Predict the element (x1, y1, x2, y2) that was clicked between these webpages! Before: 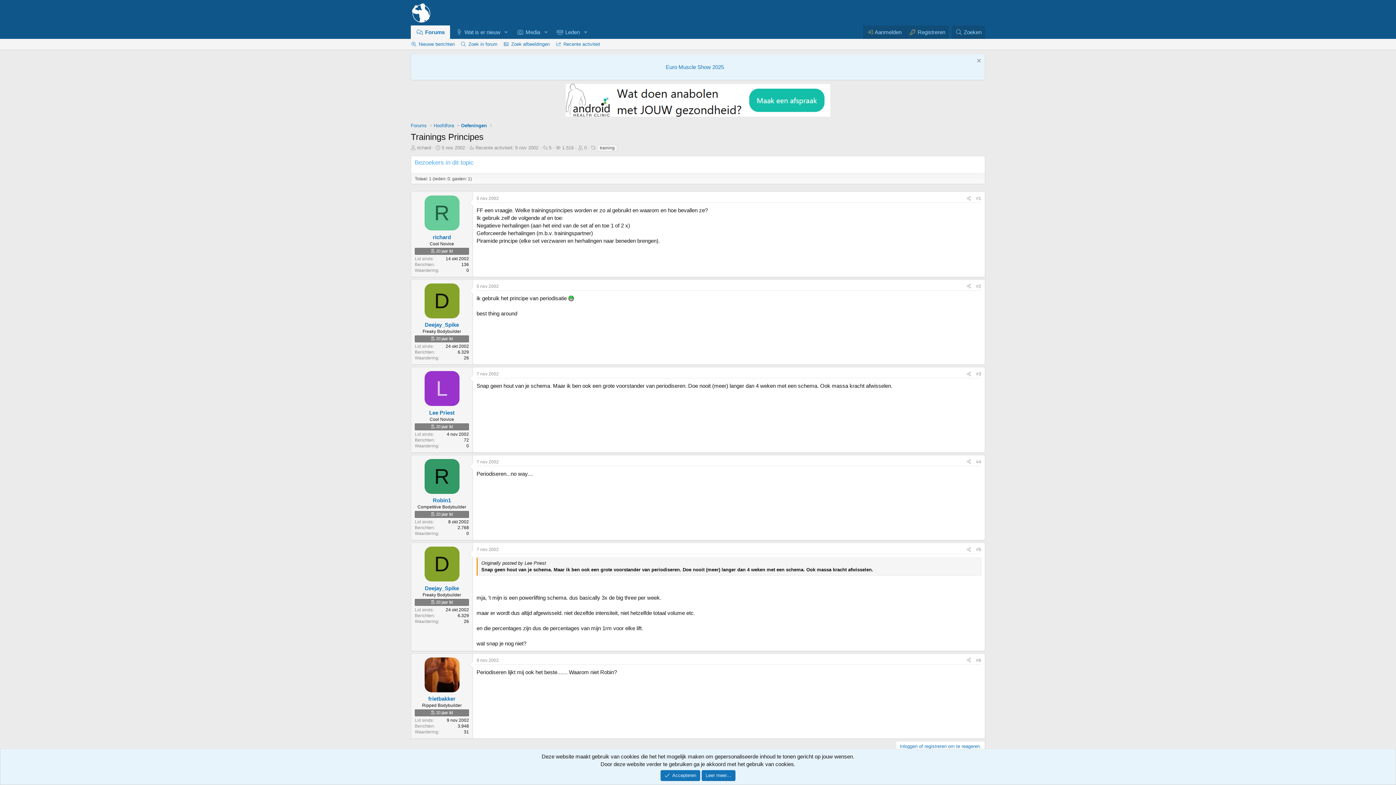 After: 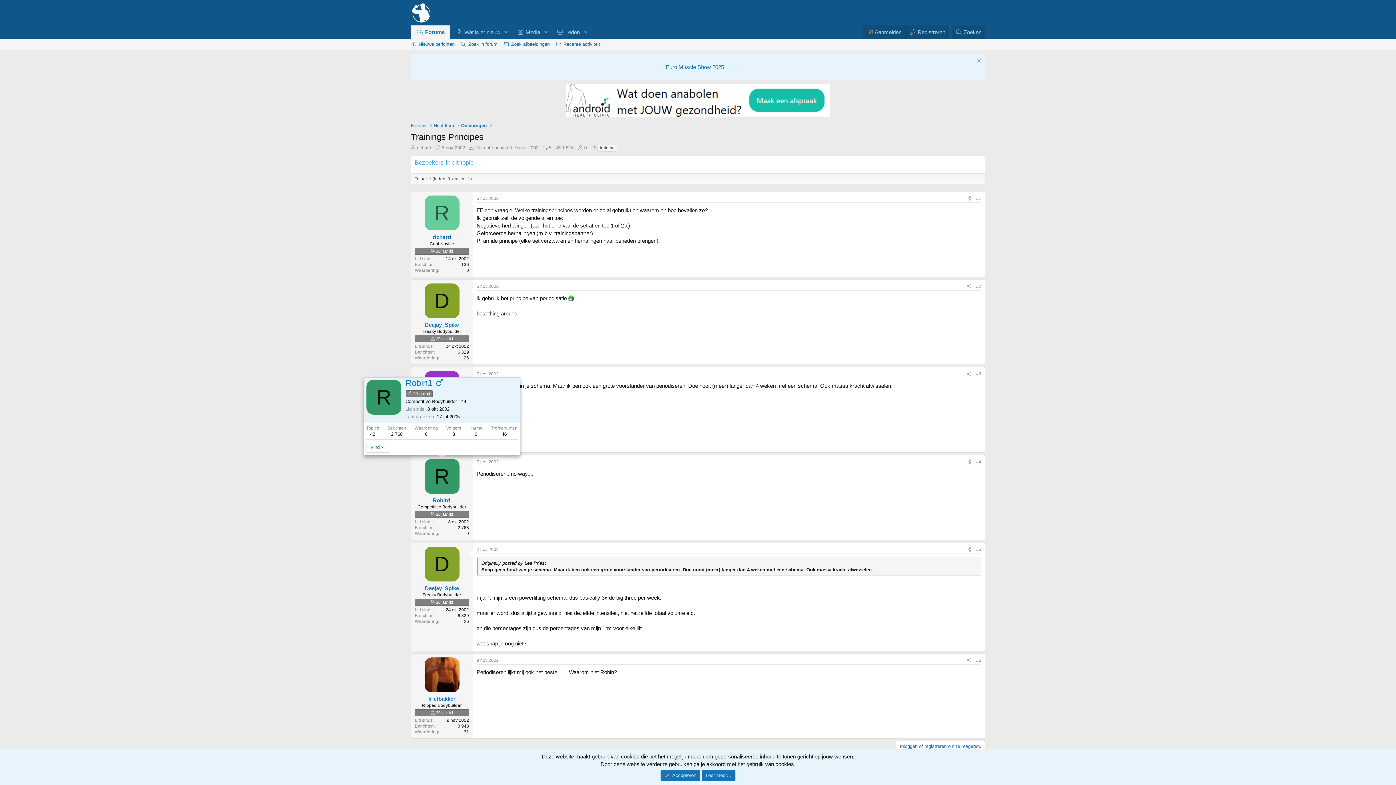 Action: bbox: (424, 459, 459, 494) label: R